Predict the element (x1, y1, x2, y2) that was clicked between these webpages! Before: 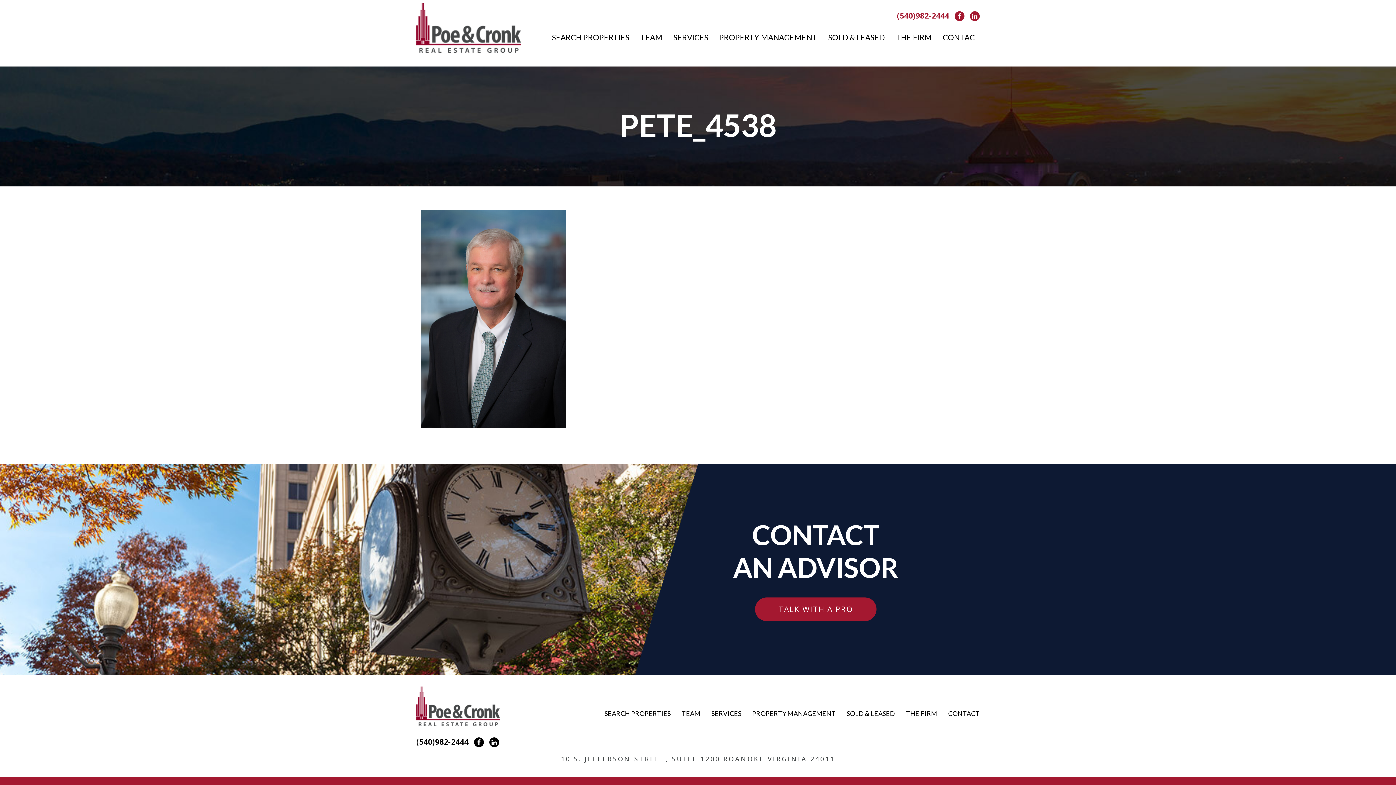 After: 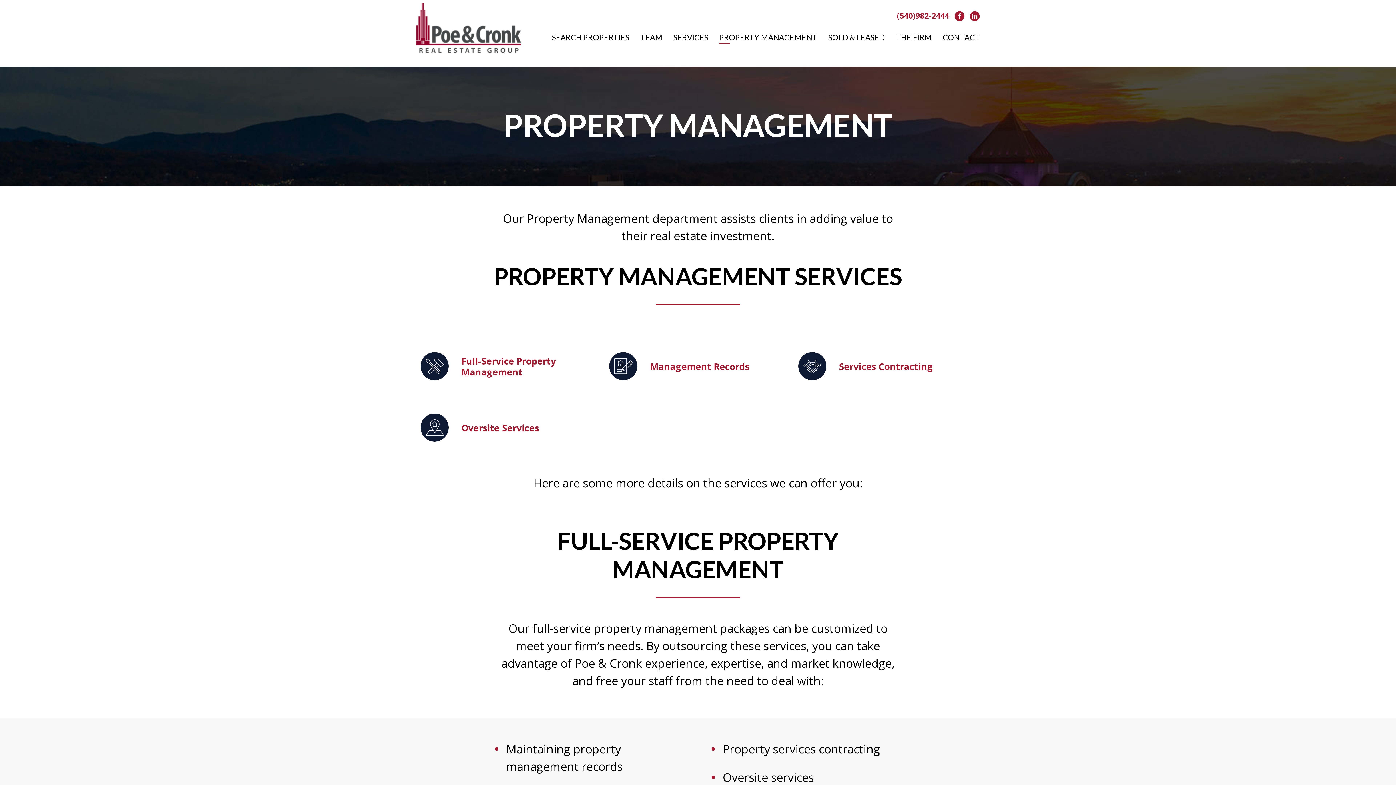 Action: bbox: (719, 31, 817, 42) label: PROPERTY MANAGEMENT